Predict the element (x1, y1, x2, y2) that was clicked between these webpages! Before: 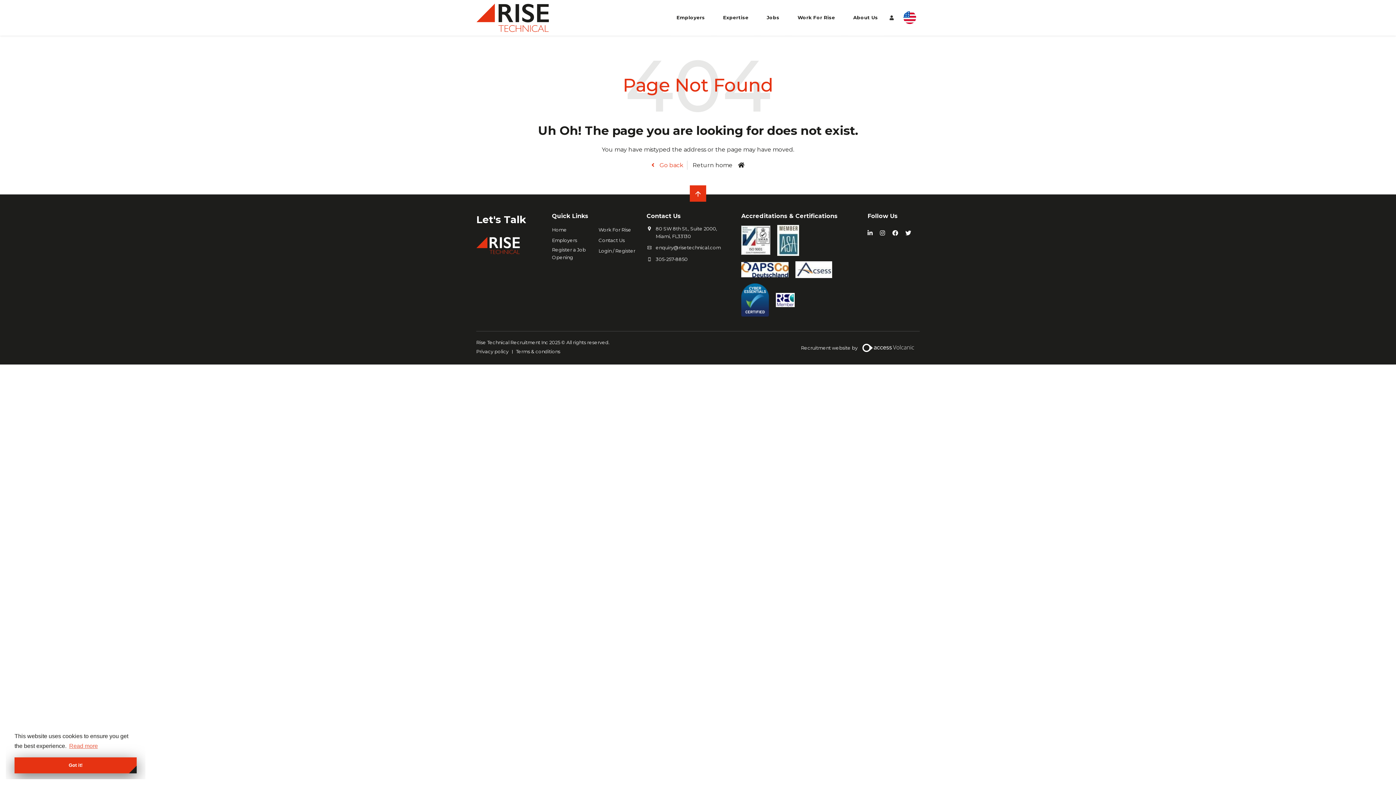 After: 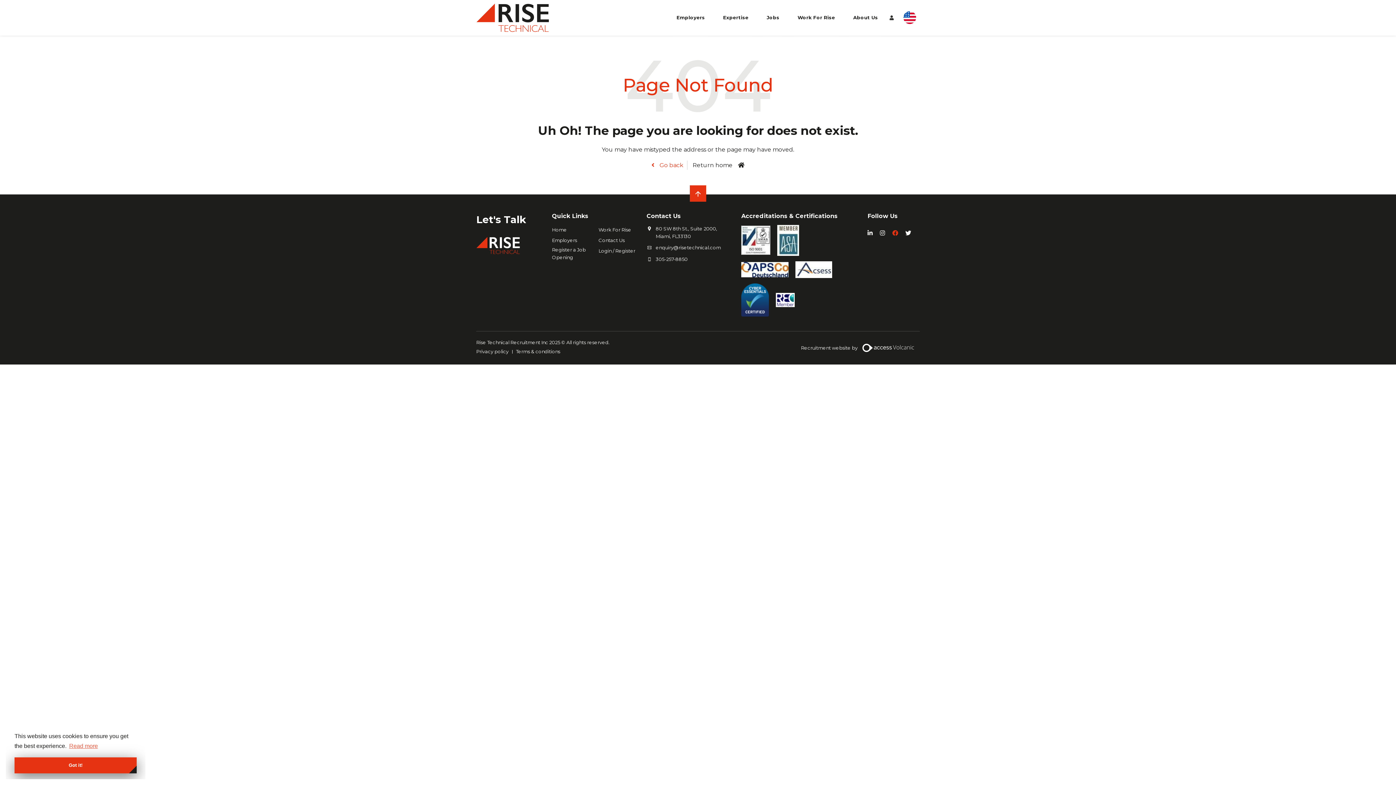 Action: bbox: (892, 229, 898, 236)